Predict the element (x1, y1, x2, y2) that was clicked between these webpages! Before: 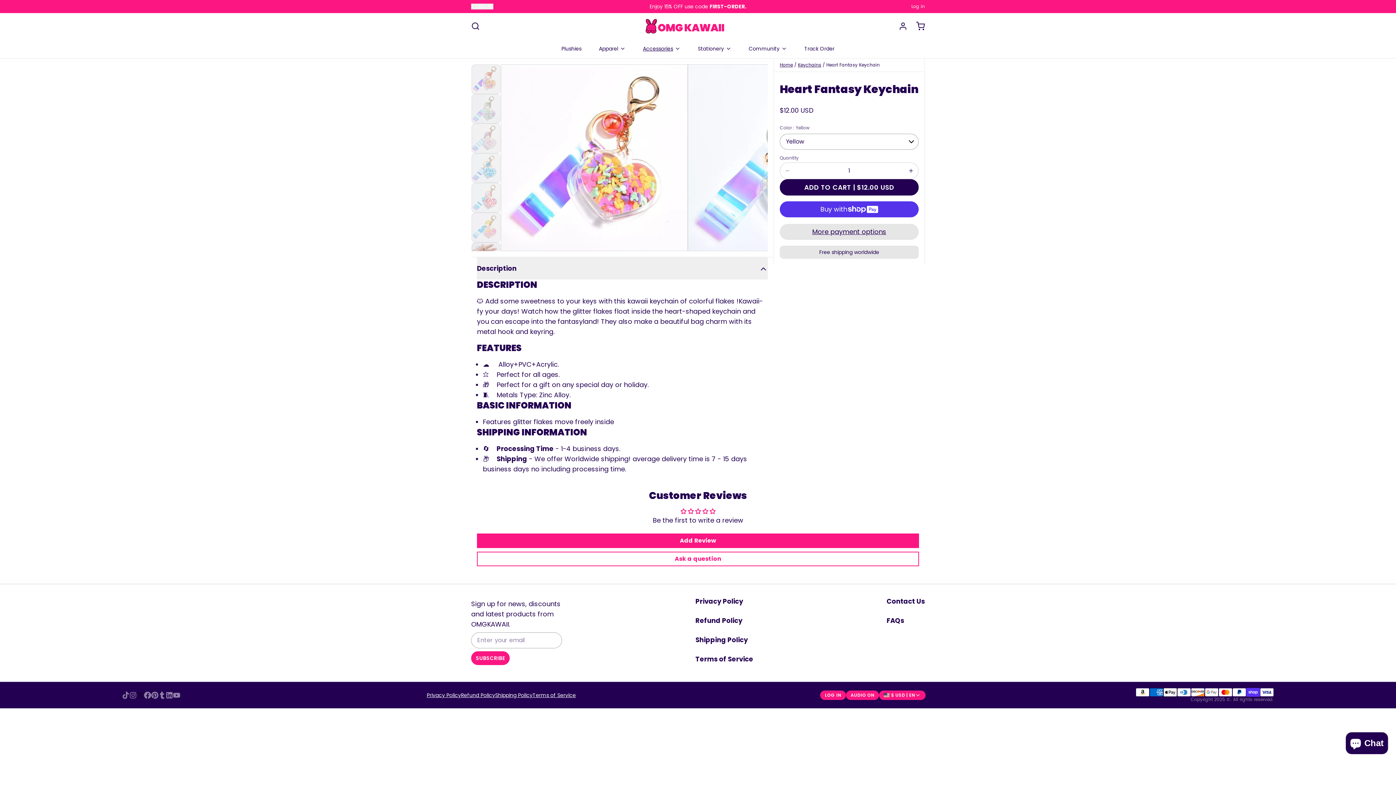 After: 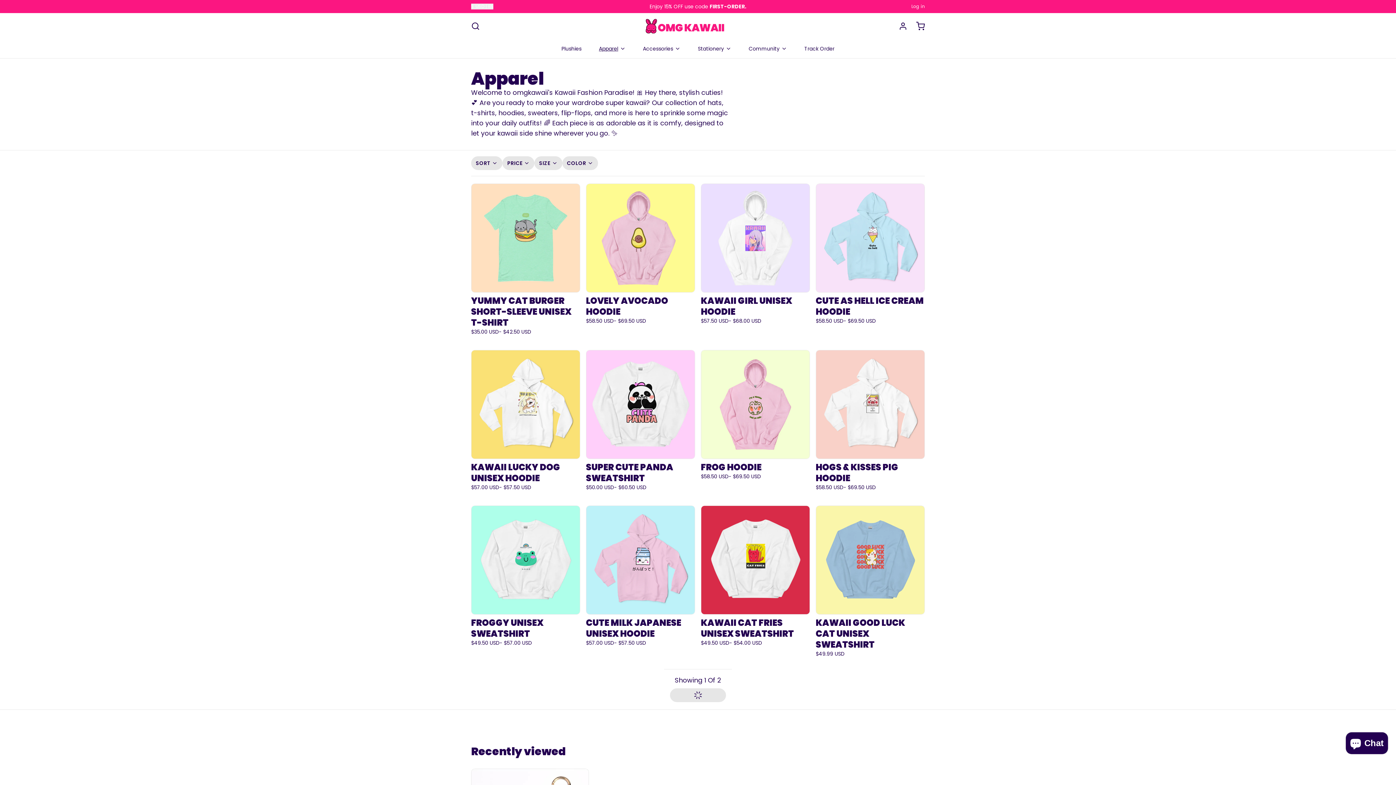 Action: bbox: (593, 39, 631, 58) label: Apparel